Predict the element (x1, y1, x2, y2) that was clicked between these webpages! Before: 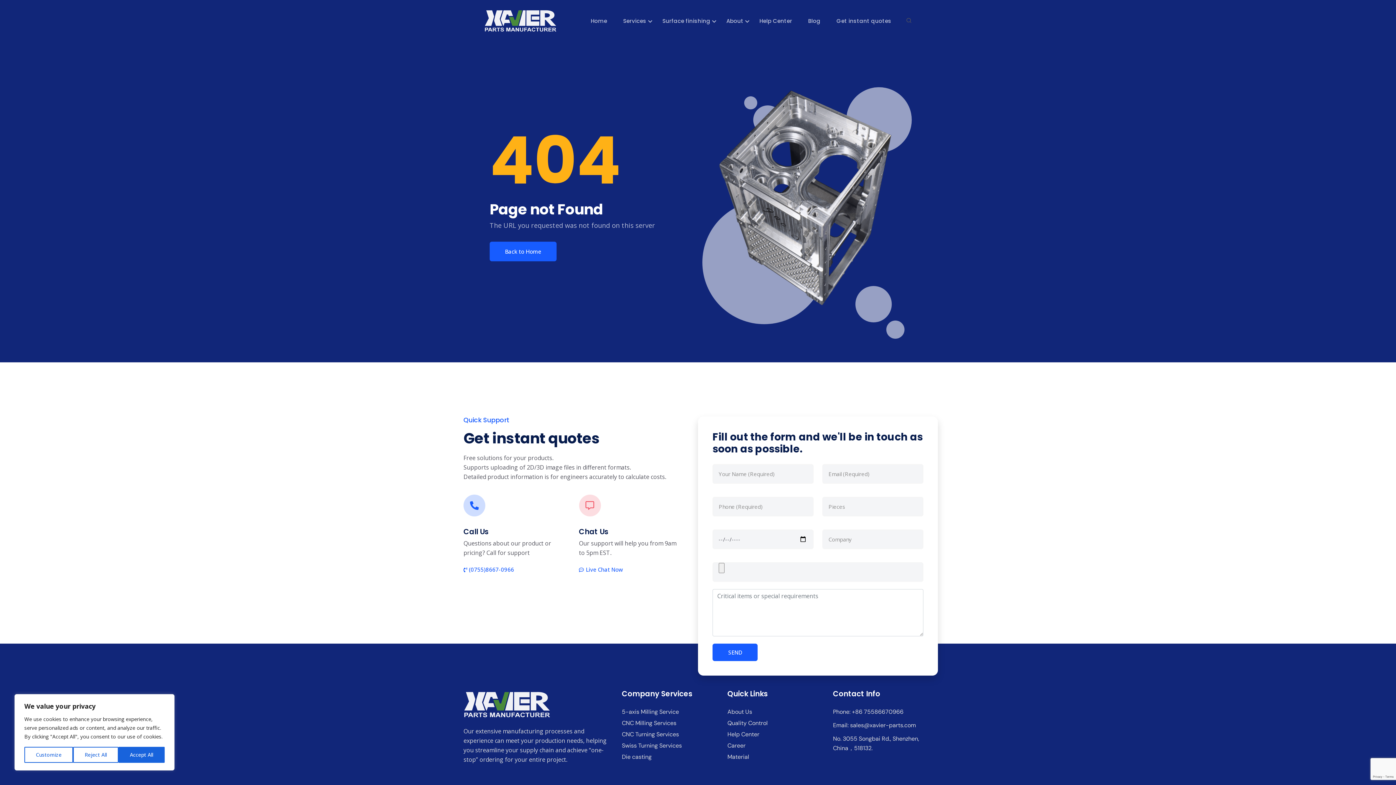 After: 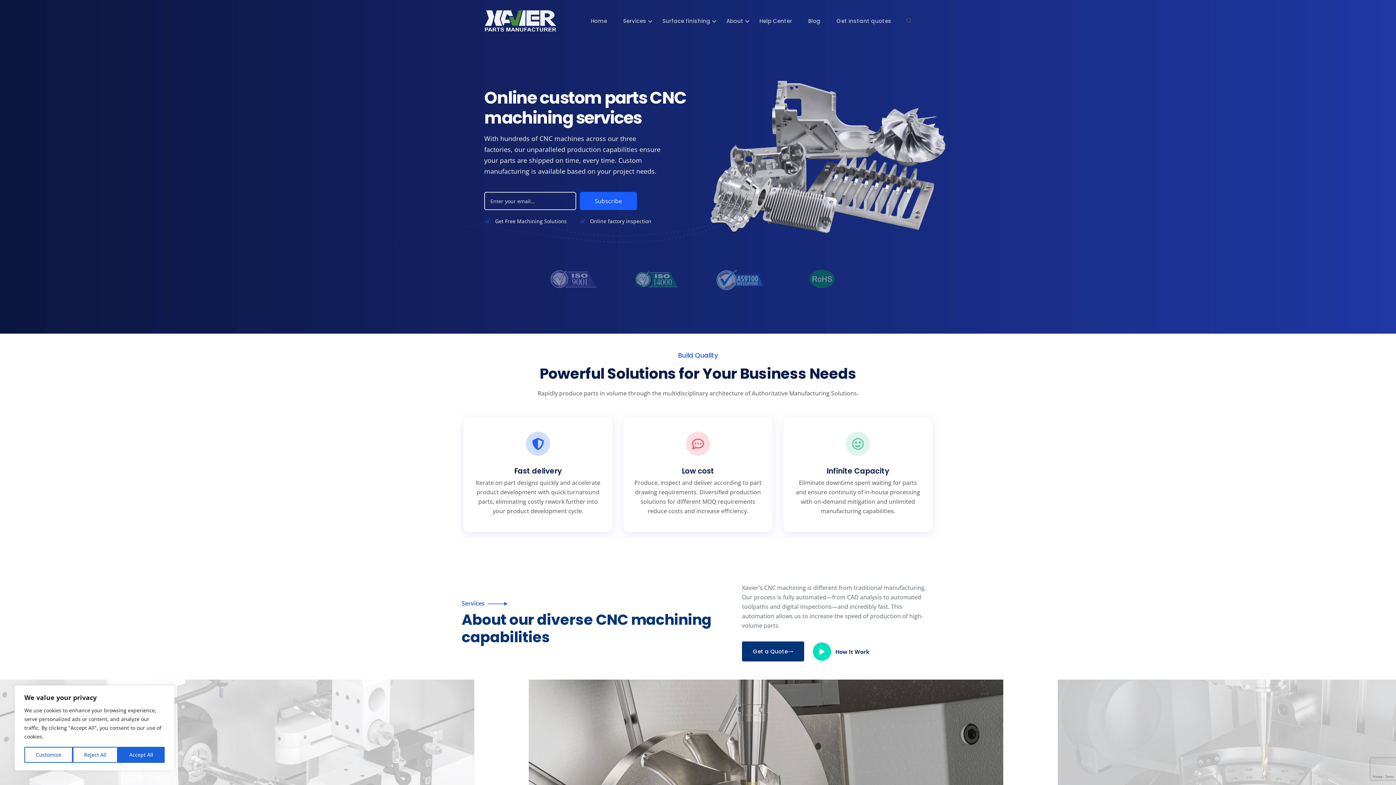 Action: bbox: (623, 17, 646, 24) label: Services